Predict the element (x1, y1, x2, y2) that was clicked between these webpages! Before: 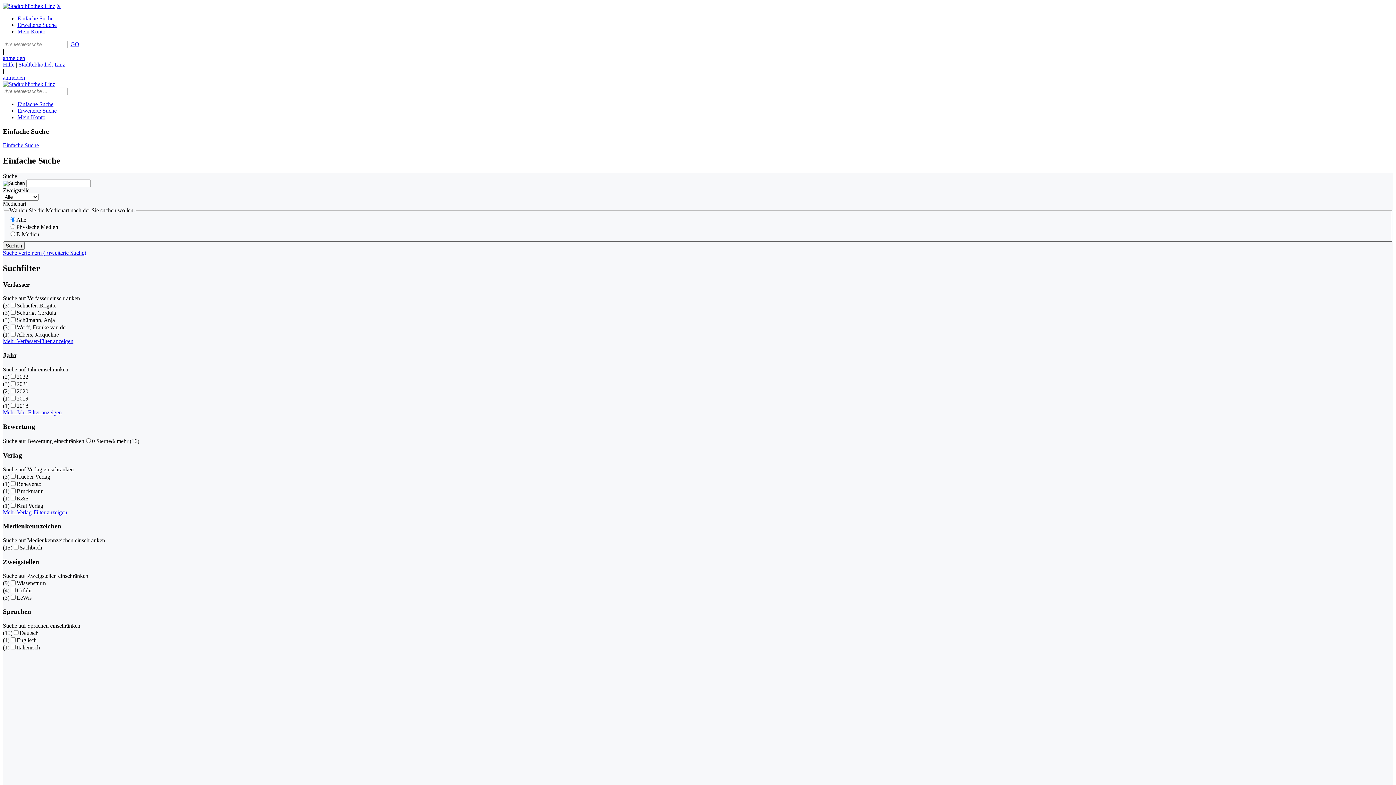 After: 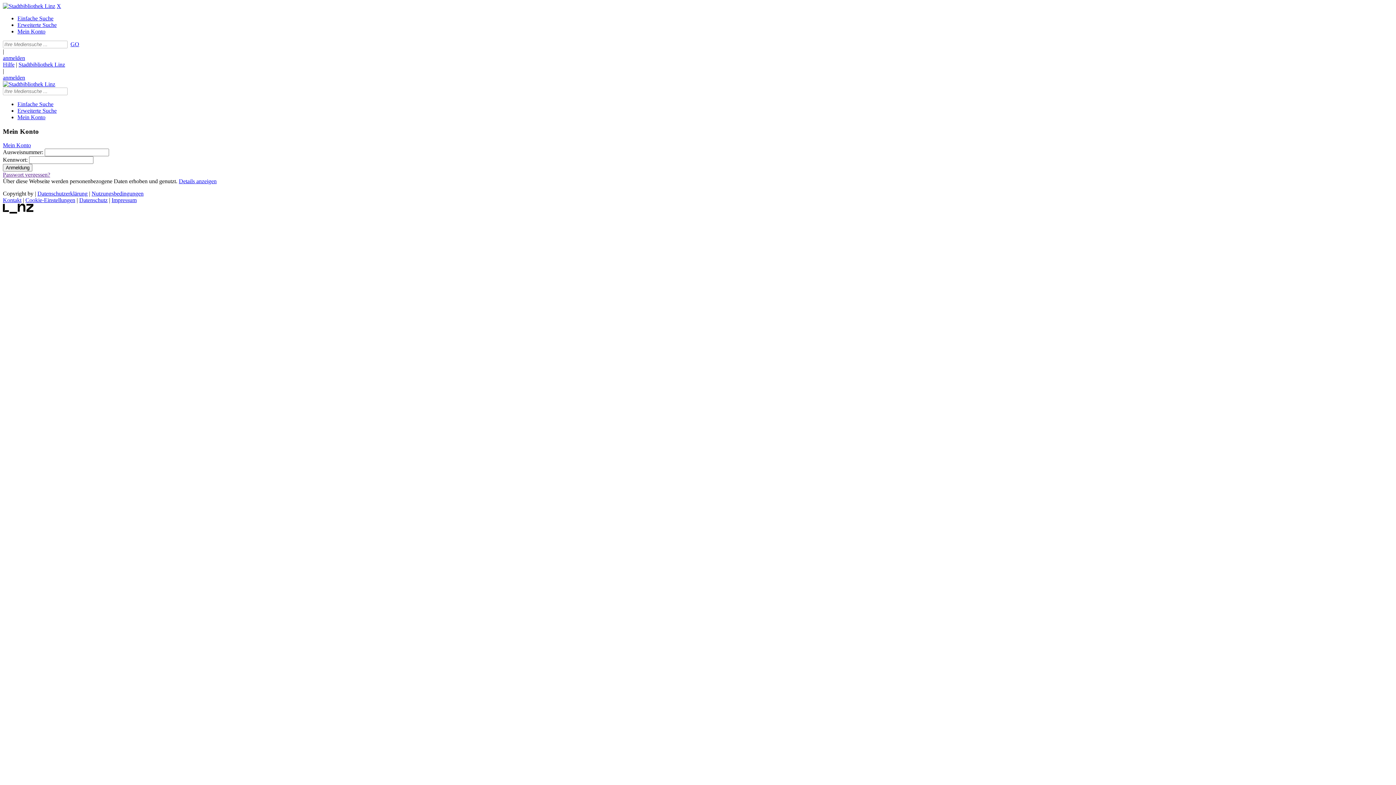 Action: label: Mein Konto bbox: (17, 114, 45, 120)